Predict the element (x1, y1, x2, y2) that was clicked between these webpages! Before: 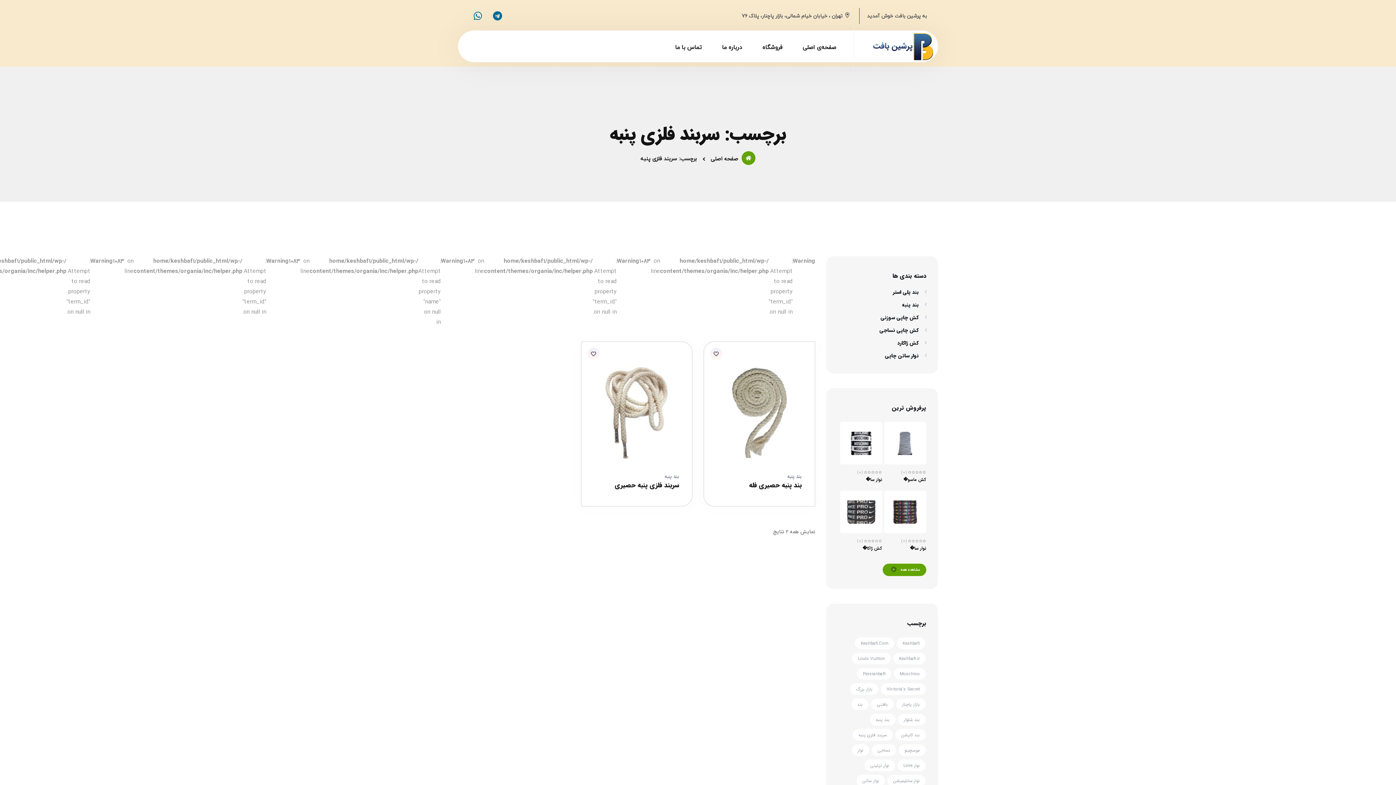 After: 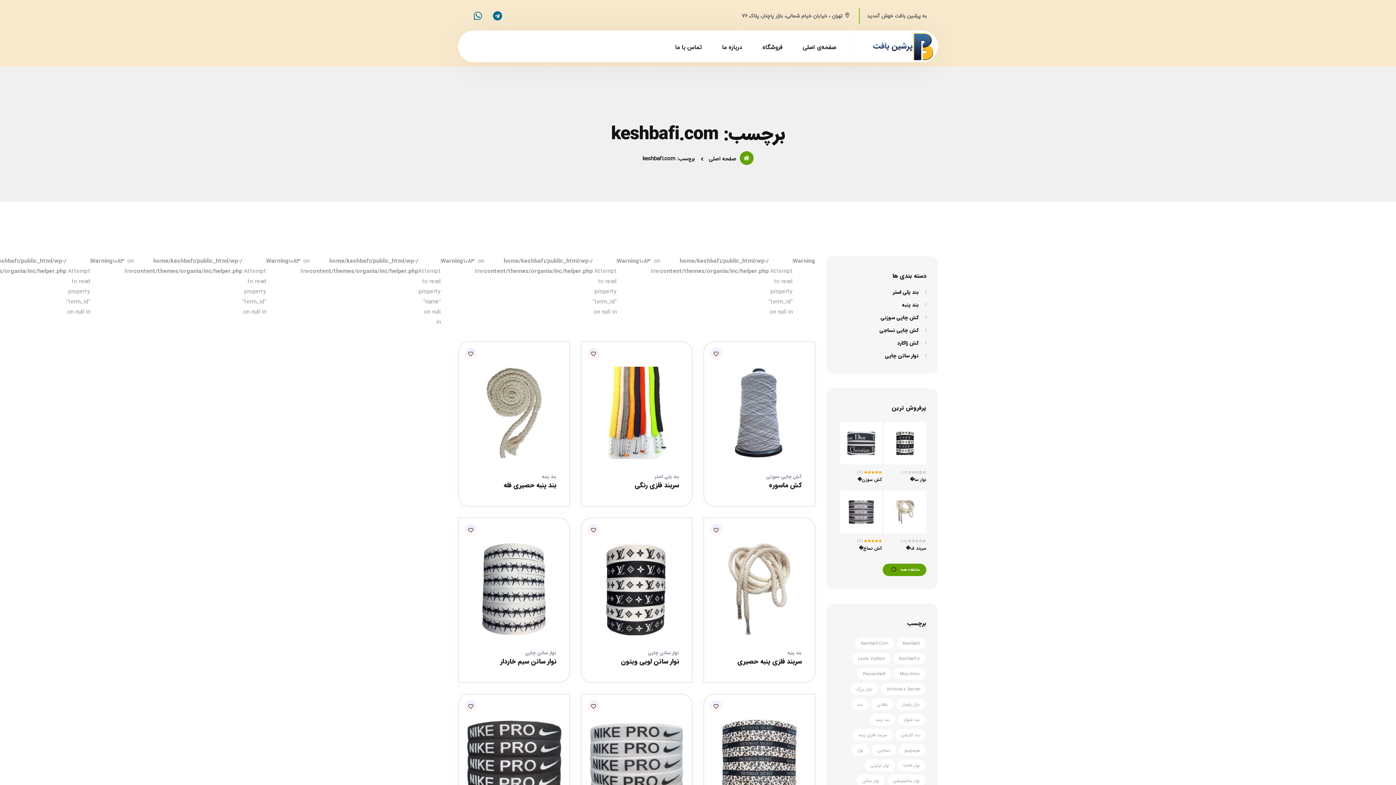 Action: bbox: (855, 637, 894, 649) label: keshbafi.com (12 محصول)